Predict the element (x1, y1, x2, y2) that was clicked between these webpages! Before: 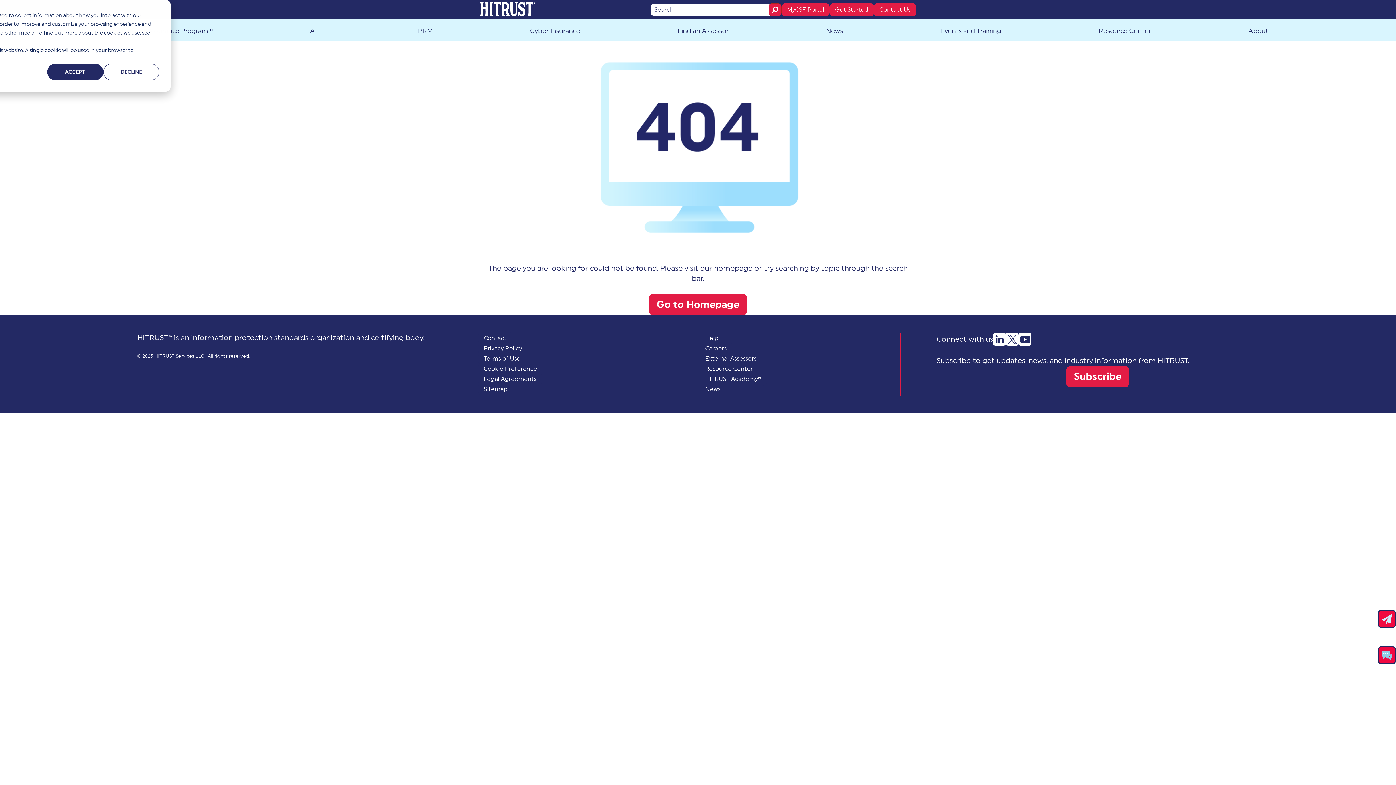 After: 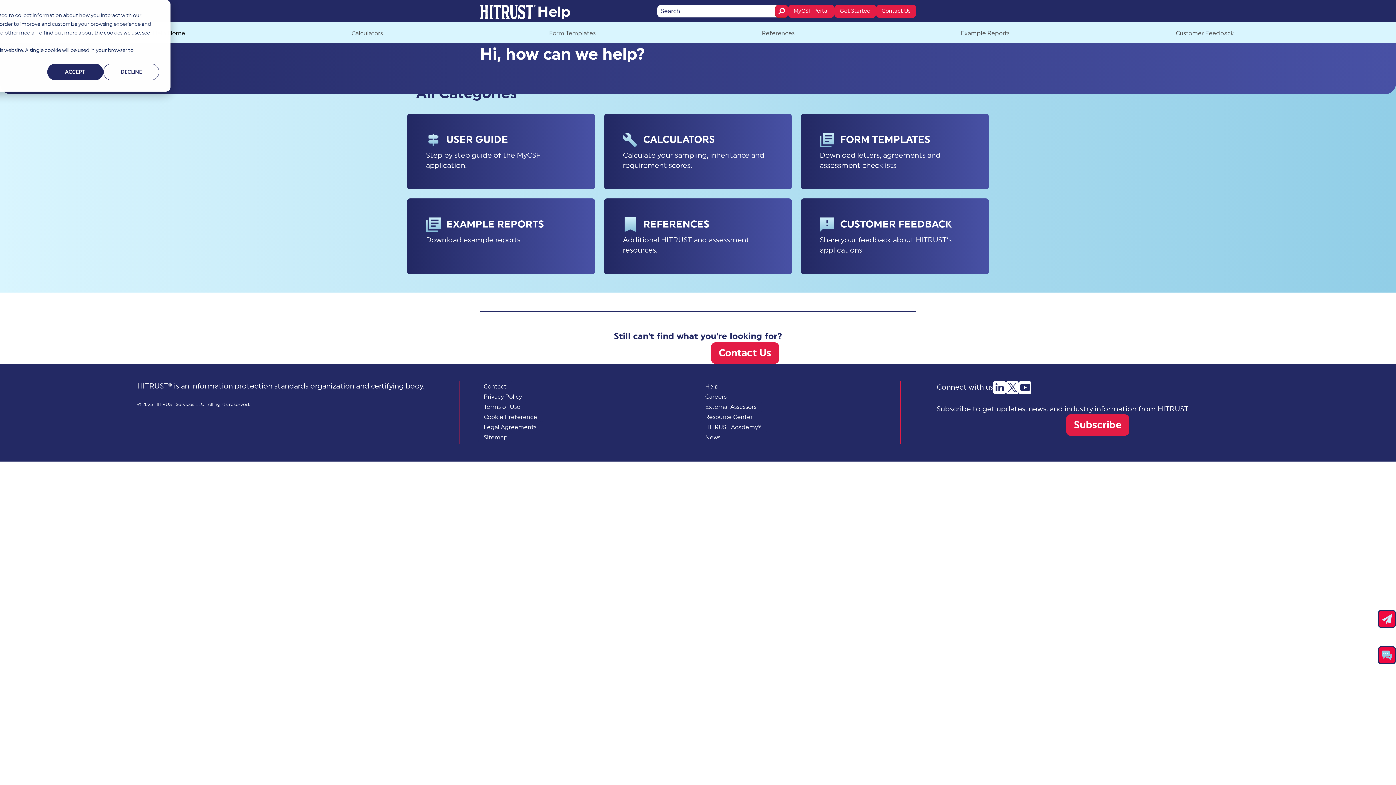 Action: bbox: (699, 332, 724, 345) label: Help